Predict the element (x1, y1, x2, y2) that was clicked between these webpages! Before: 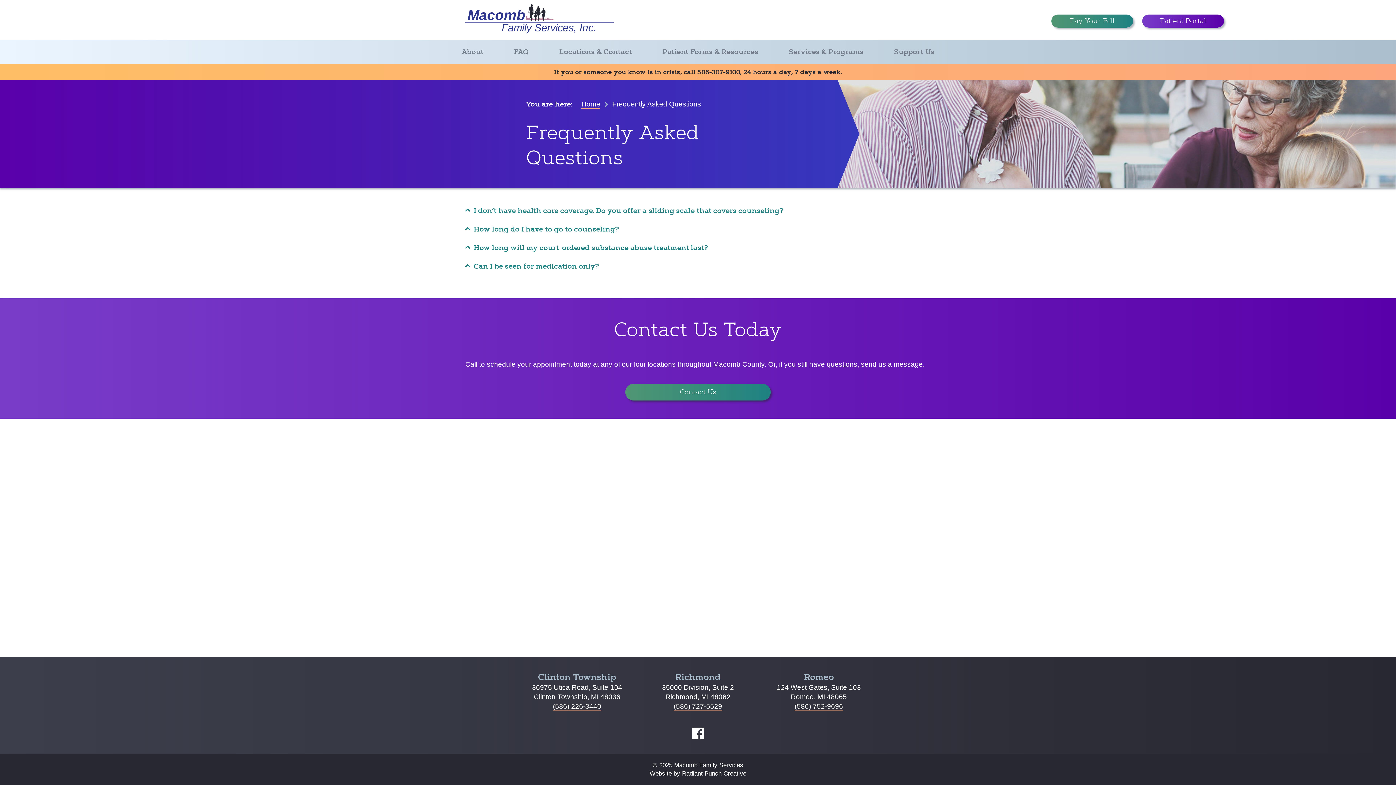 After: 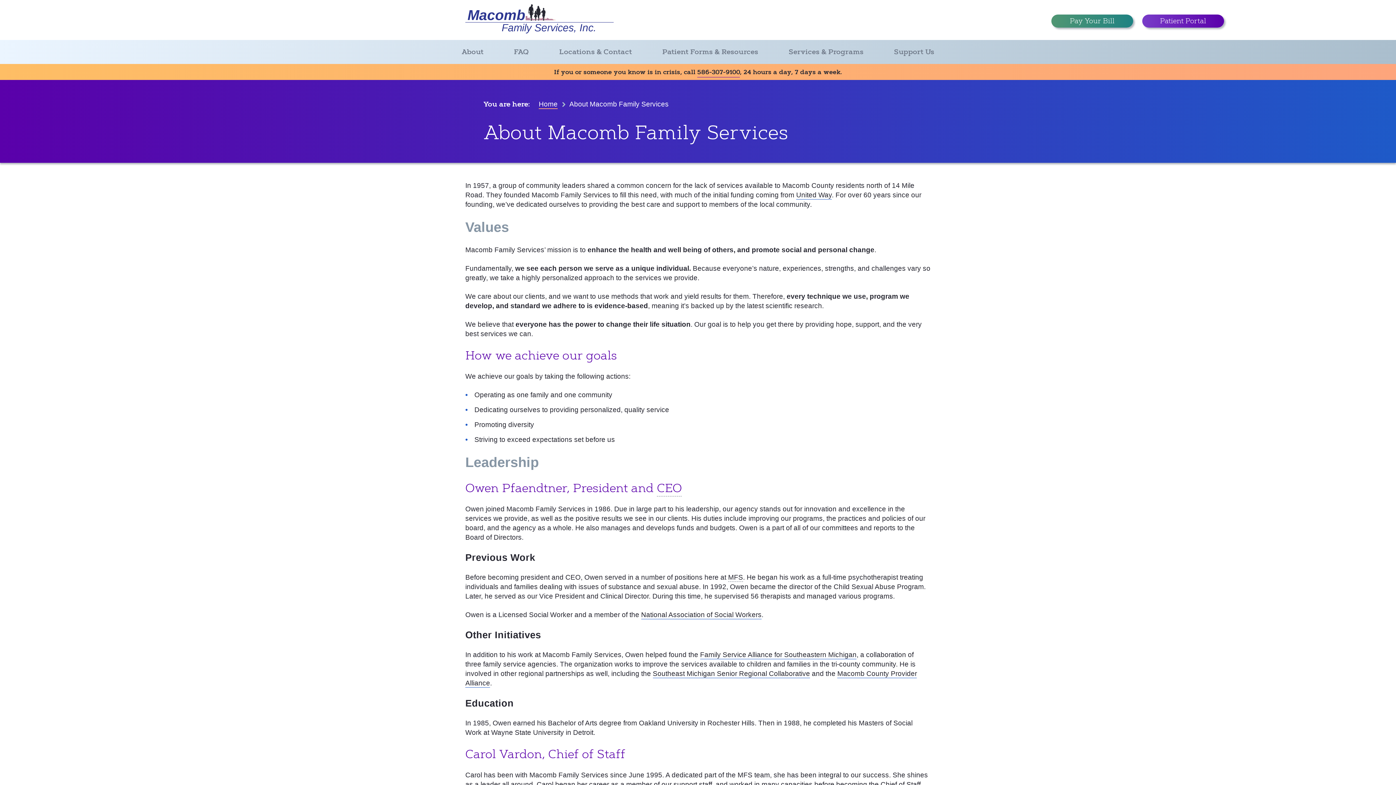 Action: label: About bbox: (454, 40, 490, 64)